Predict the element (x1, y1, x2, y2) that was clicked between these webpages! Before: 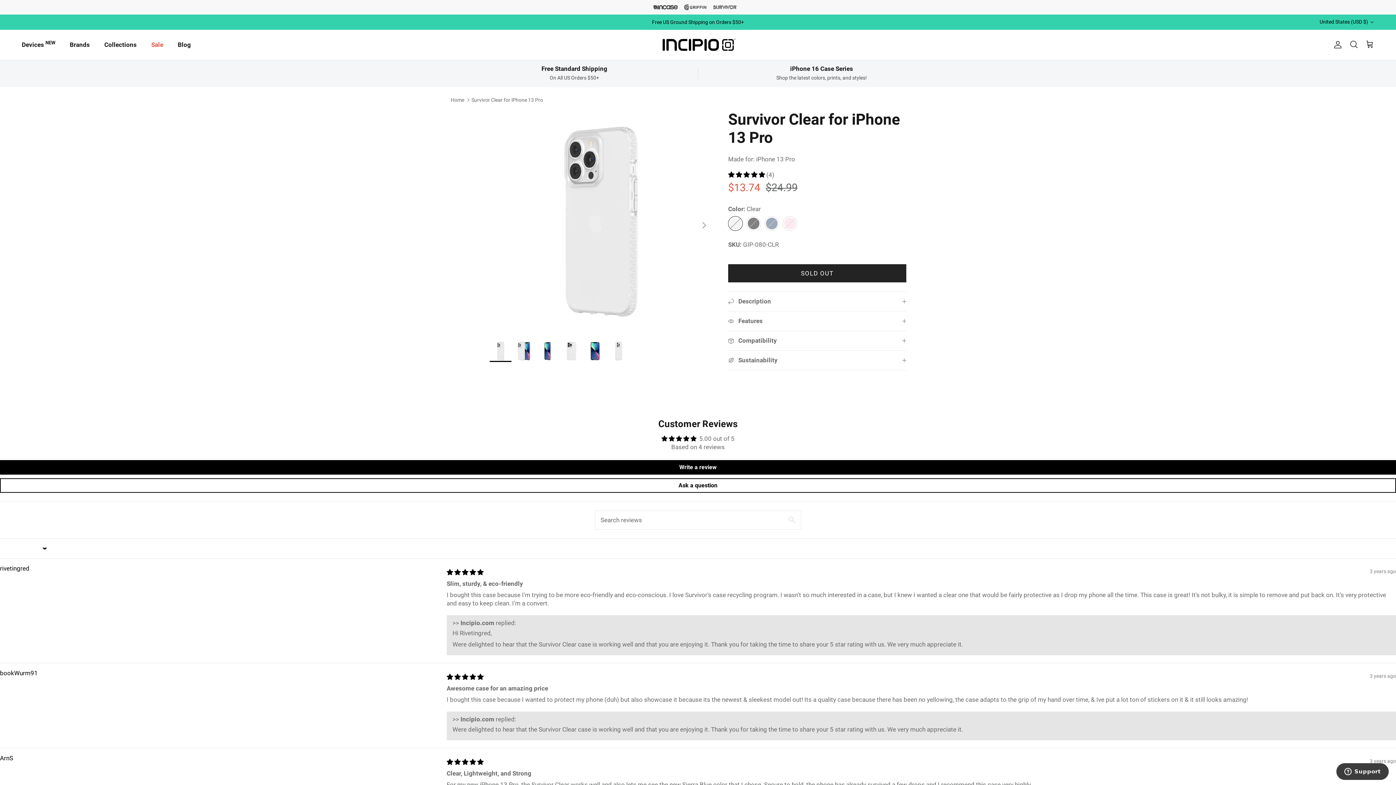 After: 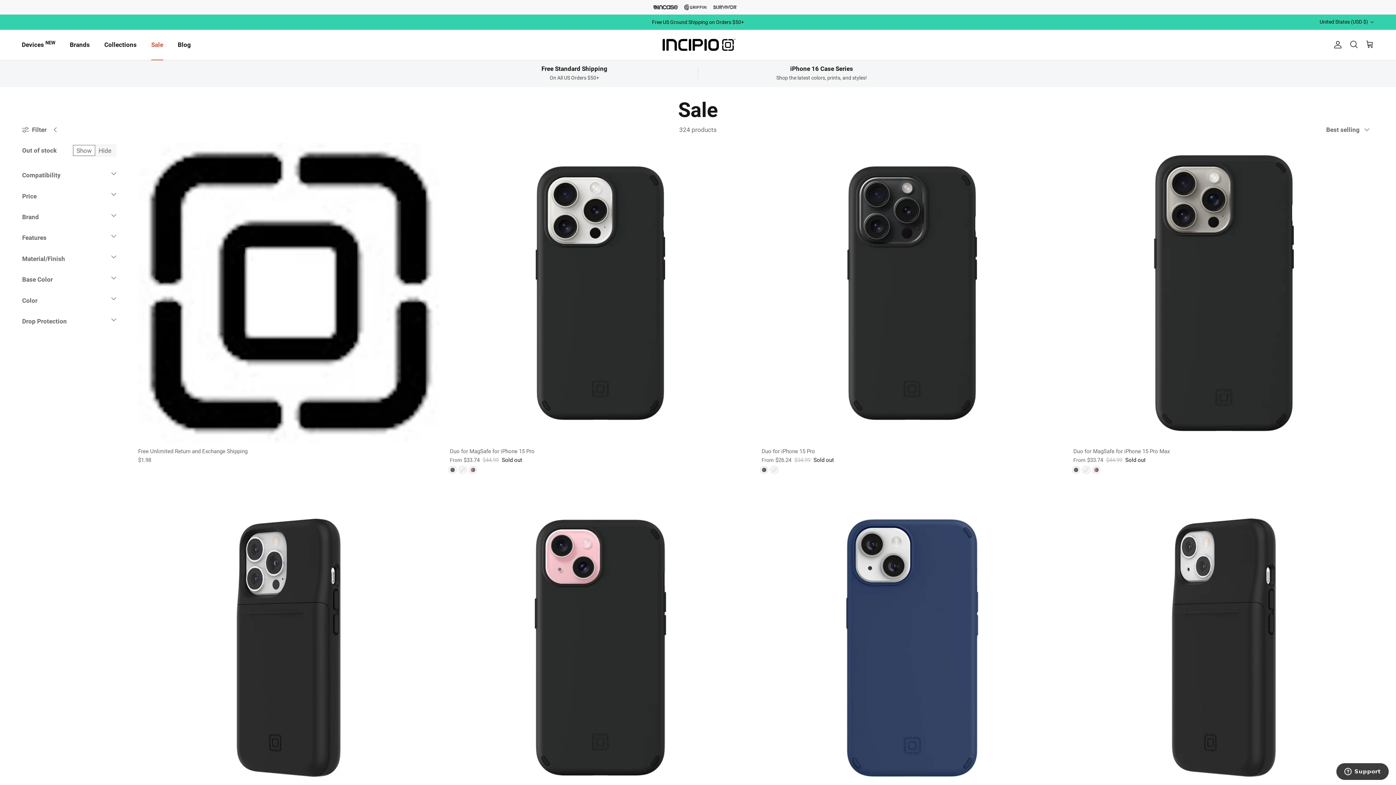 Action: bbox: (144, 32, 169, 57) label: Sale